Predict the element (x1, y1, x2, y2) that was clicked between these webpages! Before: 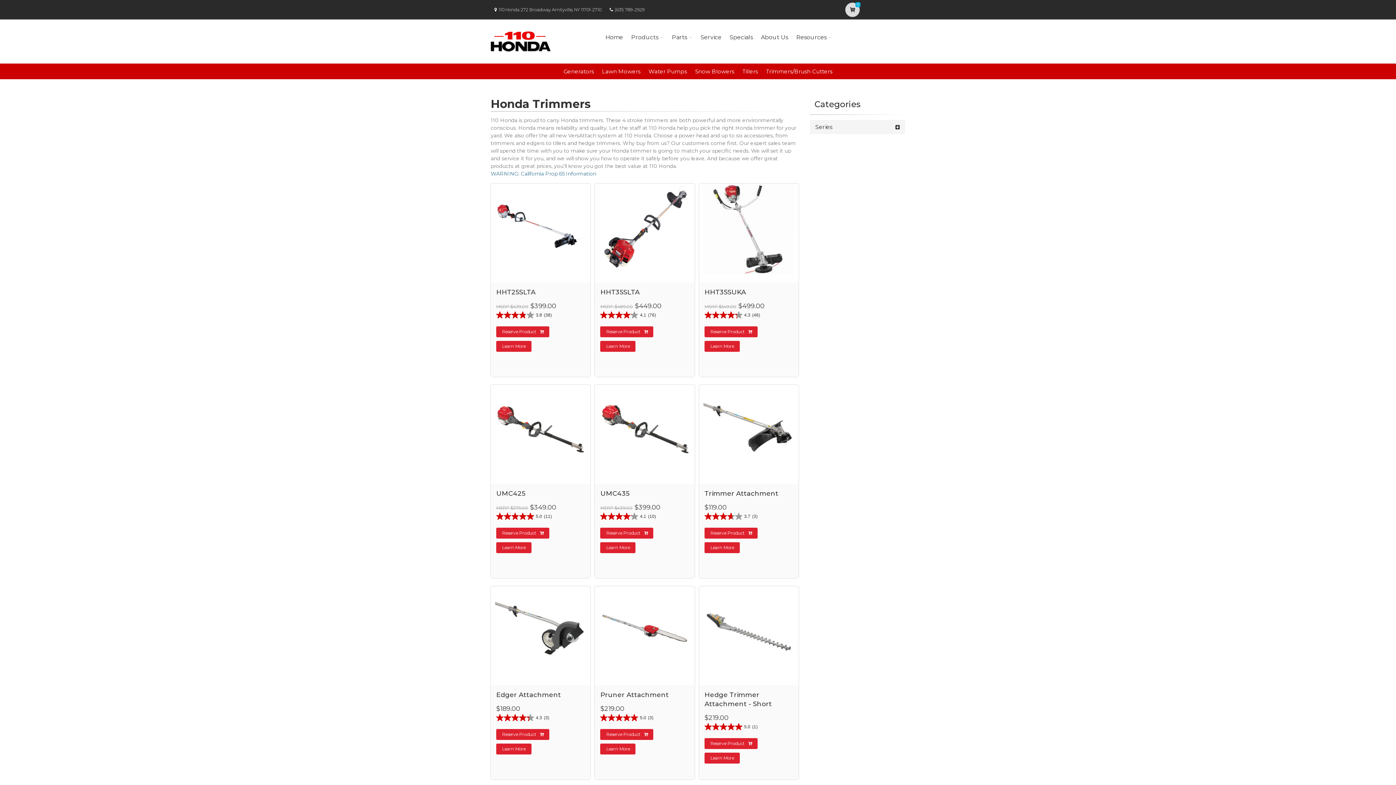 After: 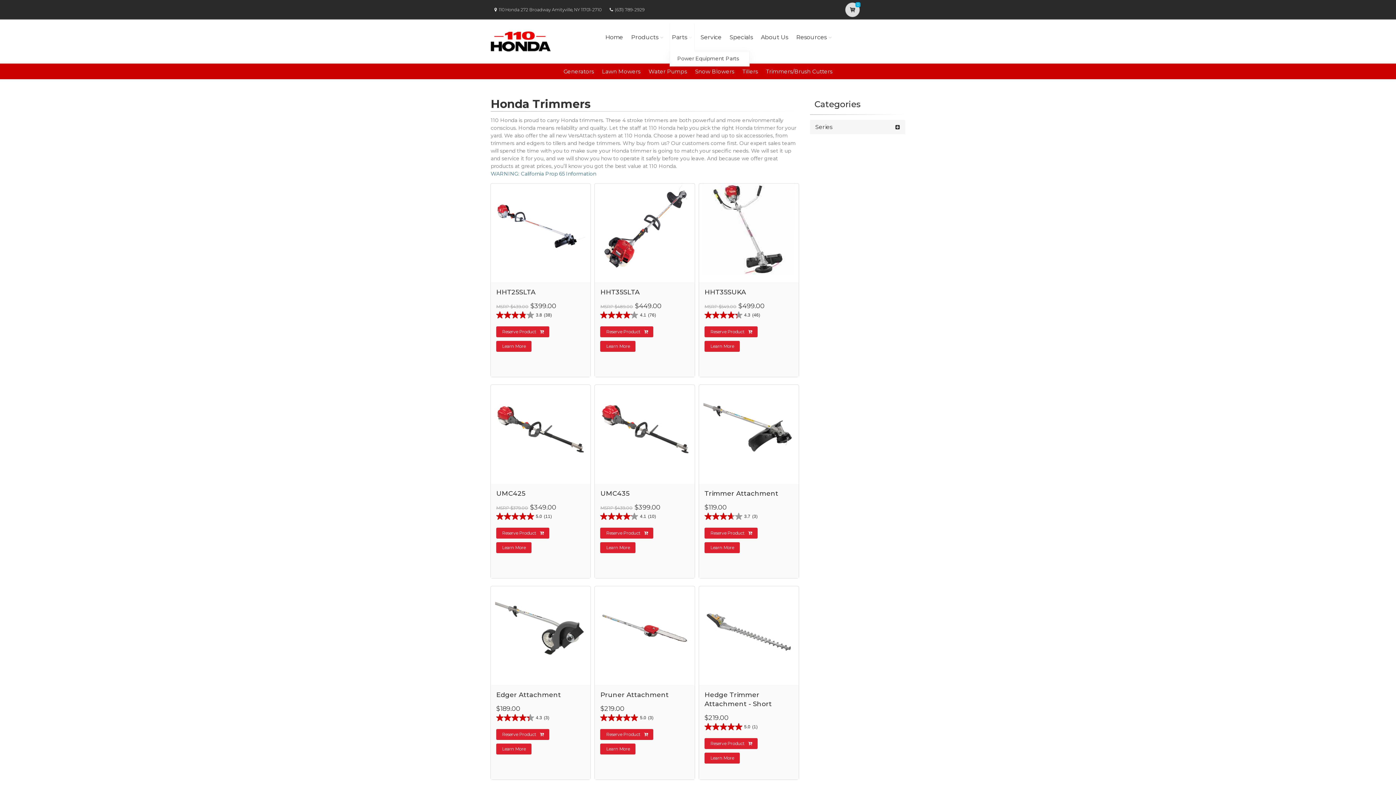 Action: label: Parts bbox: (669, 23, 694, 51)